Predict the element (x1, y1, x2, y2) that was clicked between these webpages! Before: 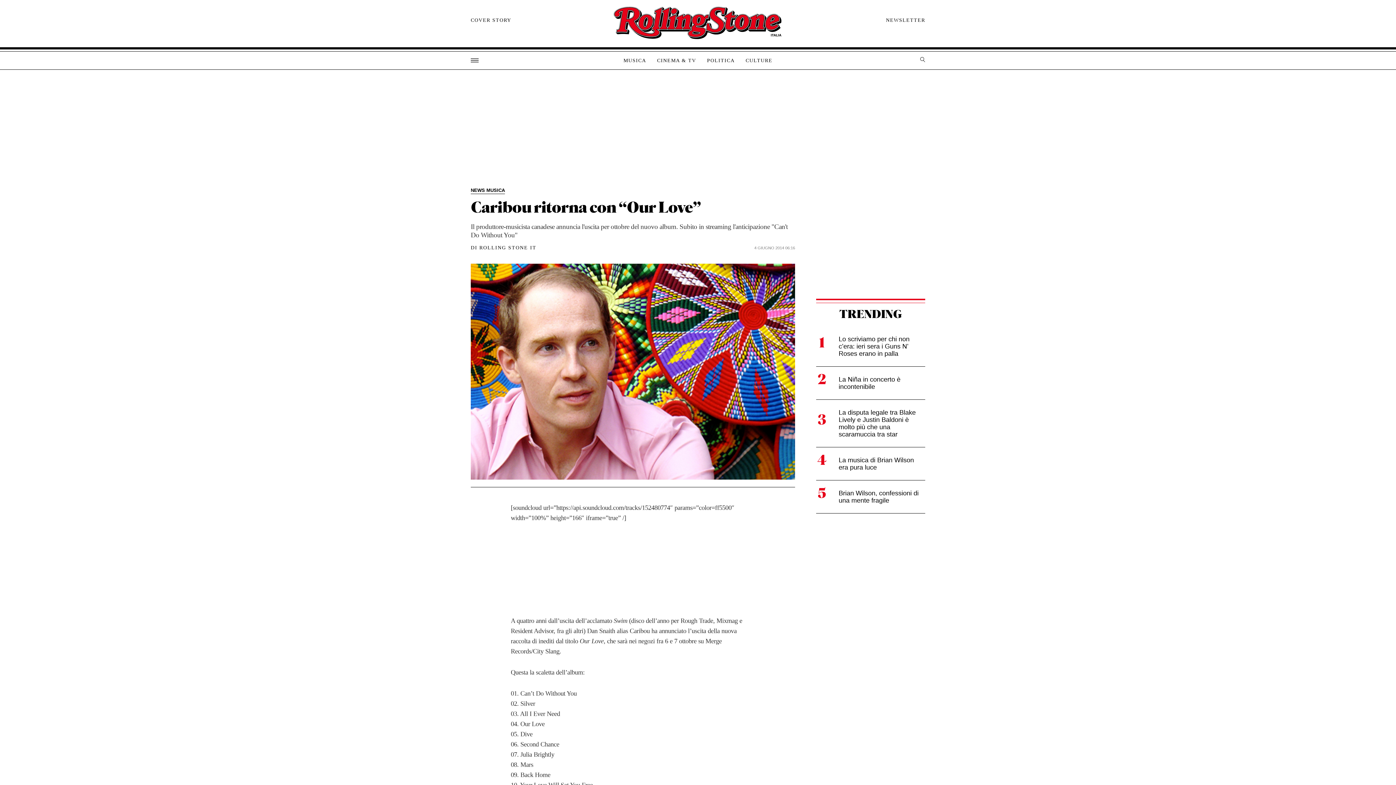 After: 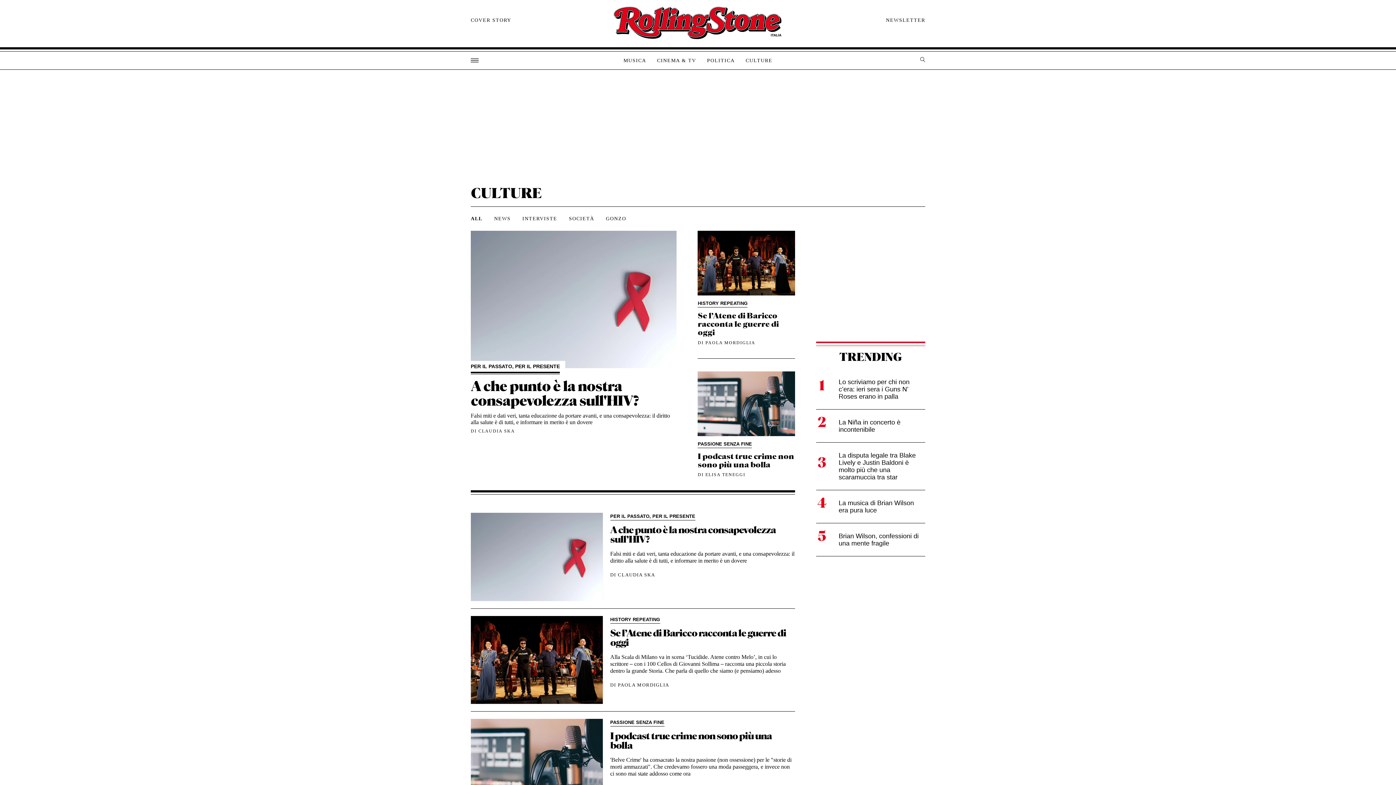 Action: bbox: (740, 57, 778, 64) label: CULTURE